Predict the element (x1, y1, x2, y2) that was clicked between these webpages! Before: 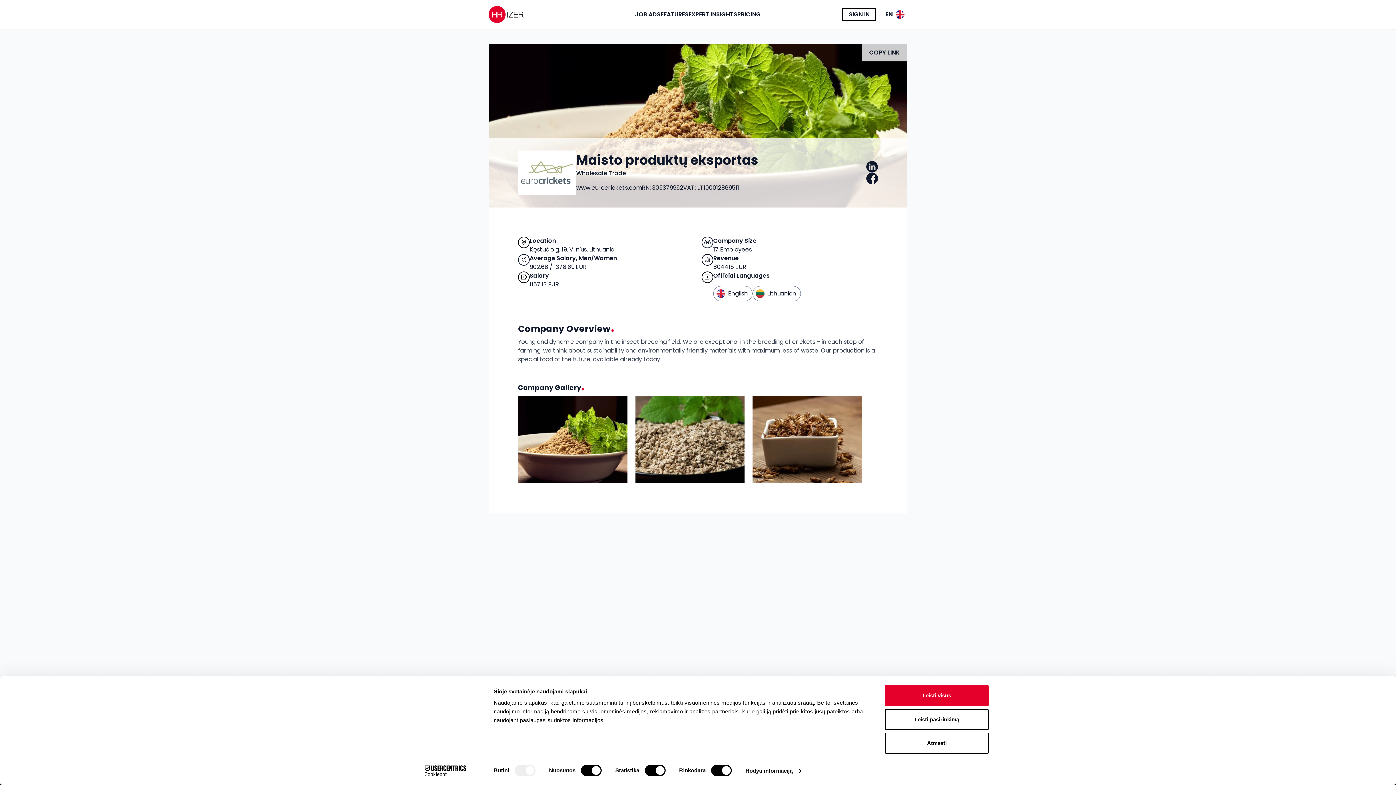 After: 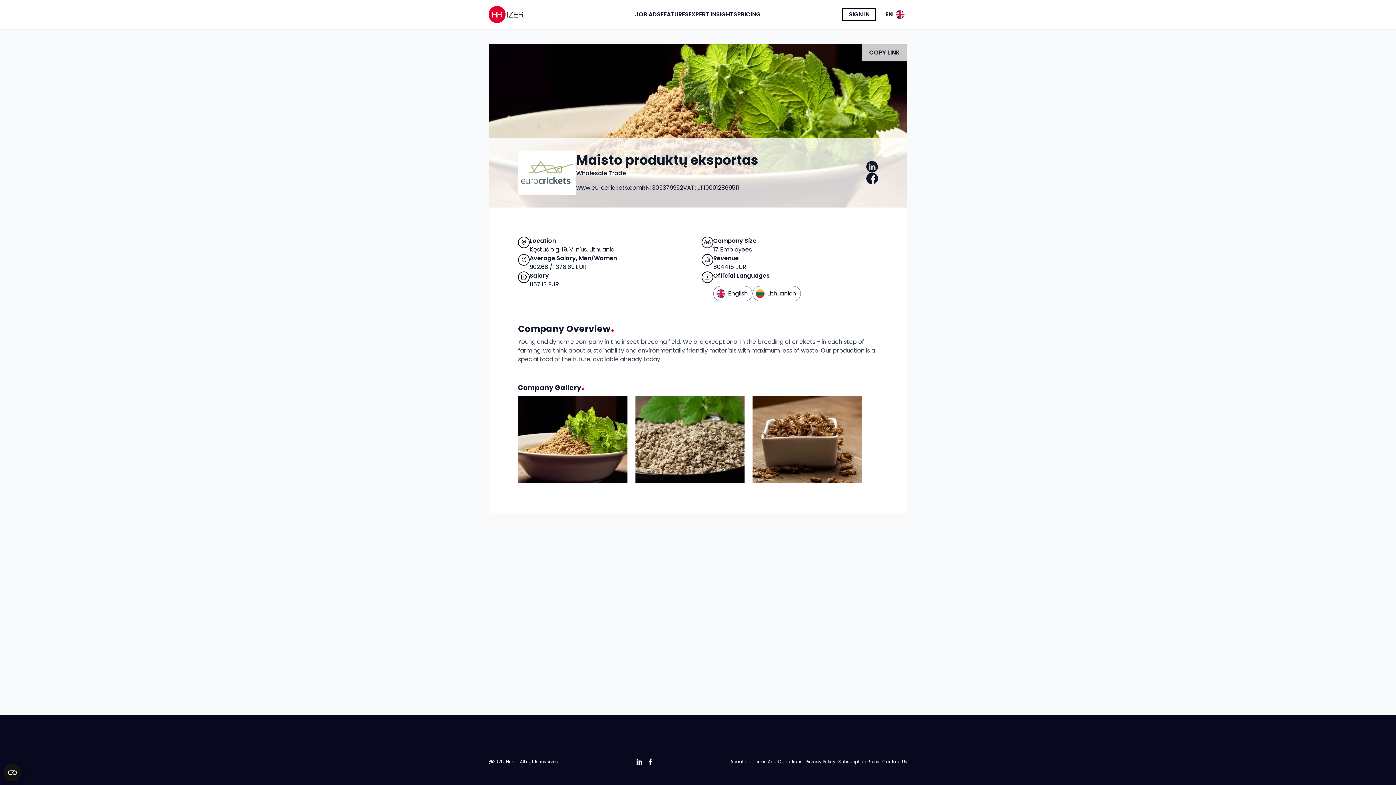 Action: bbox: (885, 685, 989, 706) label: Leisti visus